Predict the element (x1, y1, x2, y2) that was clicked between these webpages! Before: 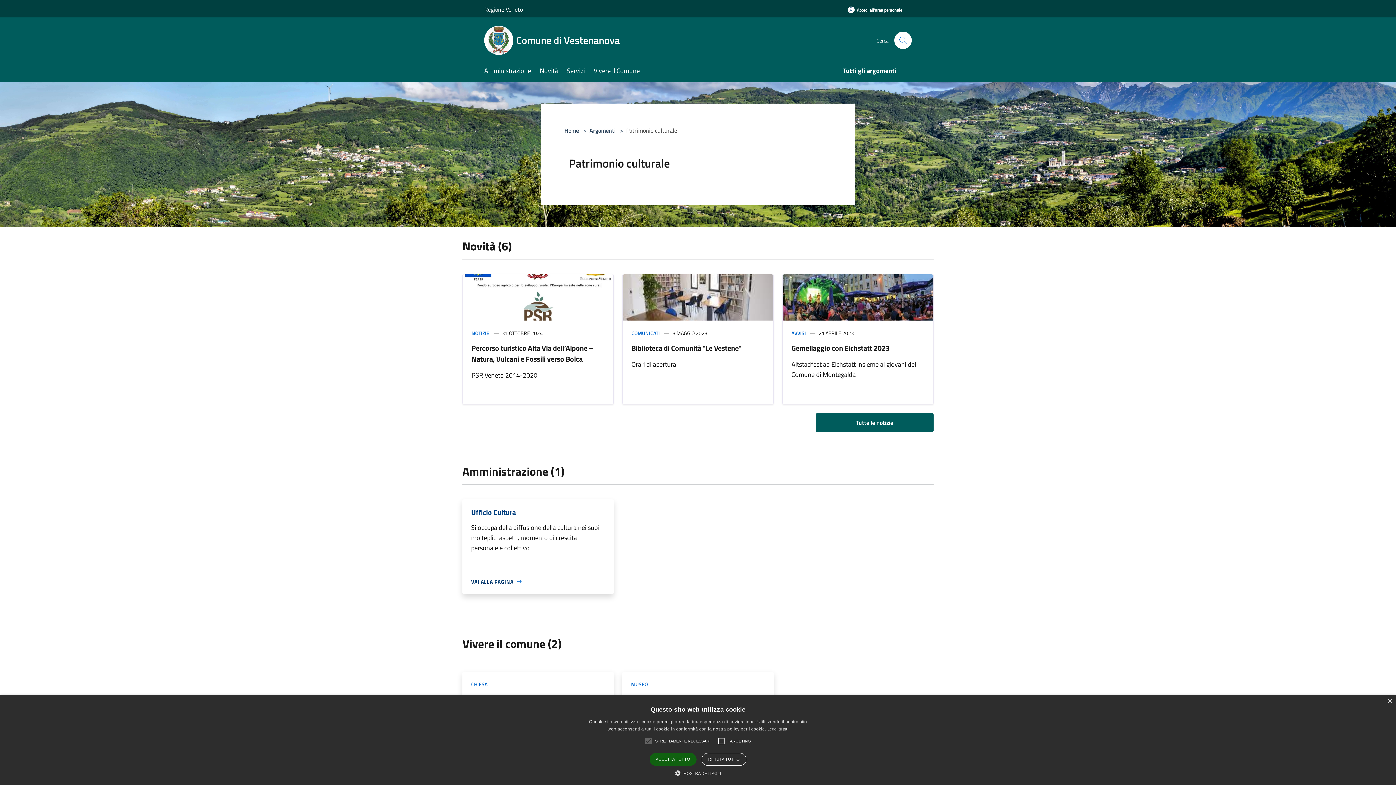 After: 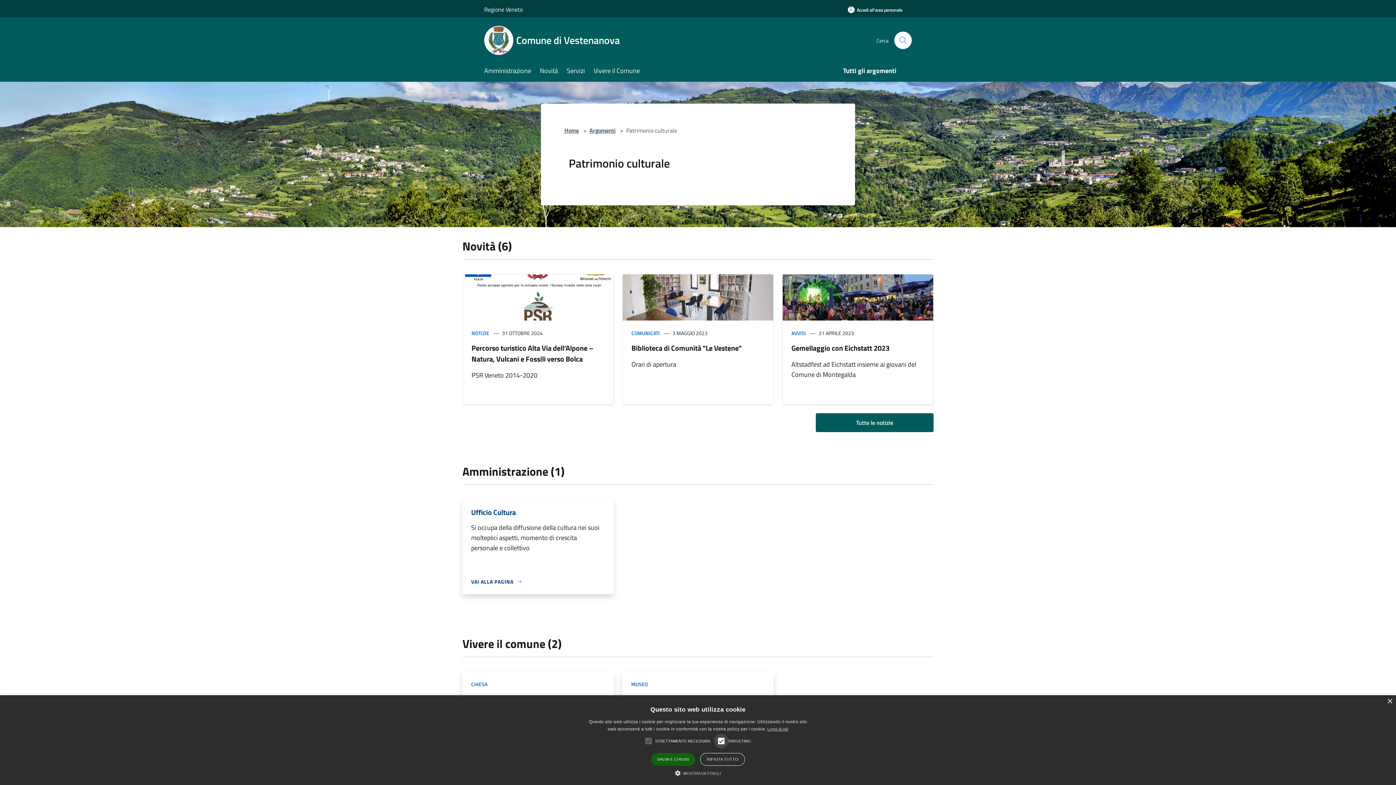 Action: bbox: (728, 734, 751, 748) label: TARGETING